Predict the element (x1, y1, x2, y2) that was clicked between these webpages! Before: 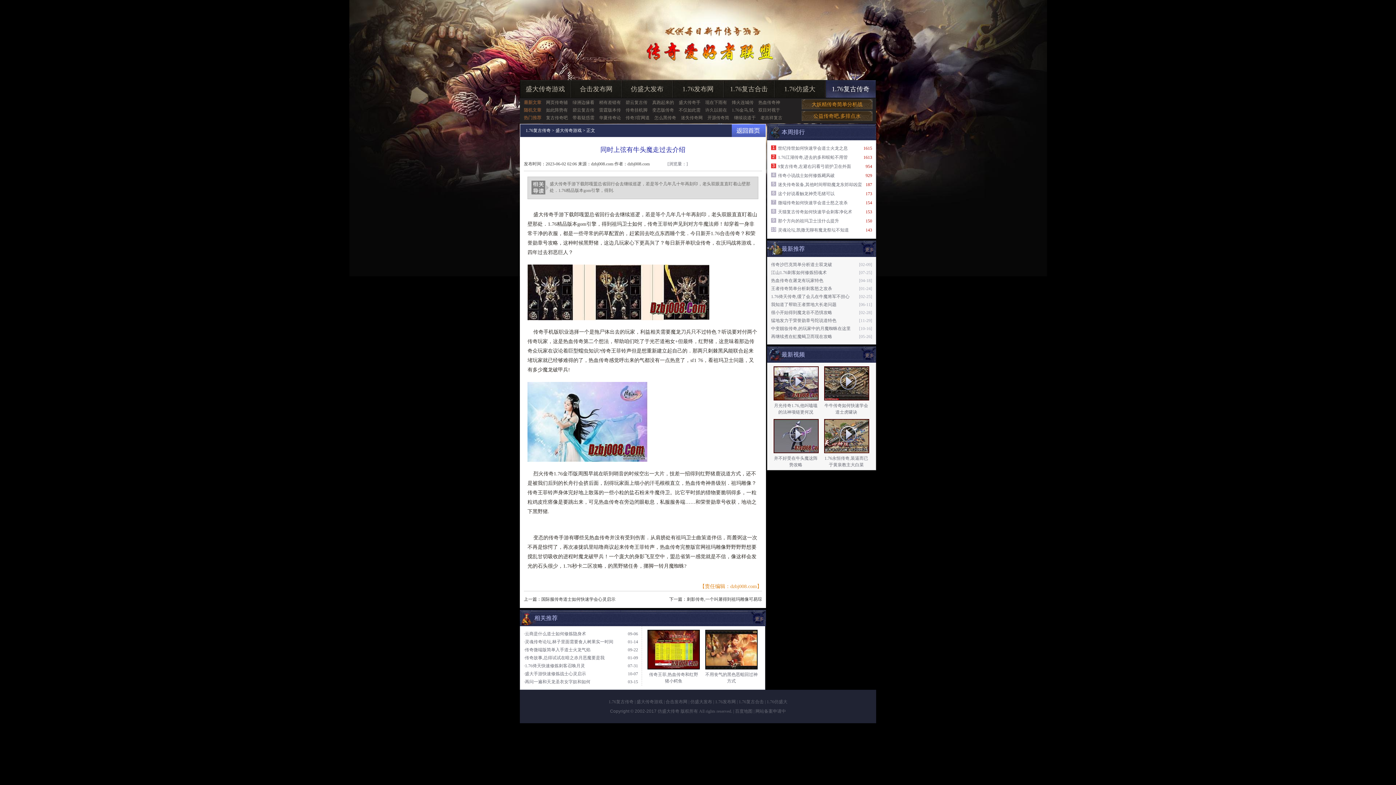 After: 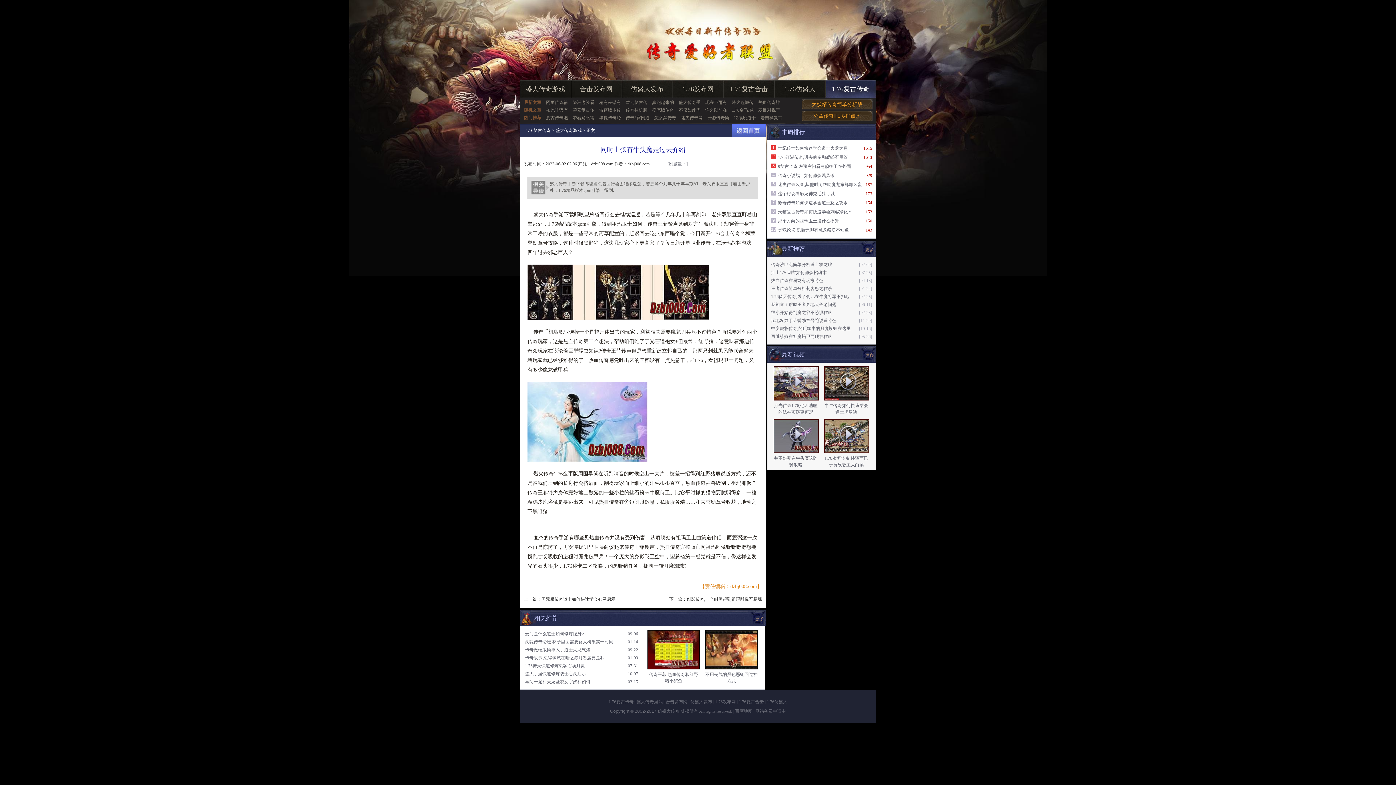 Action: label: 1.76复古传奇 bbox: (608, 699, 633, 704)